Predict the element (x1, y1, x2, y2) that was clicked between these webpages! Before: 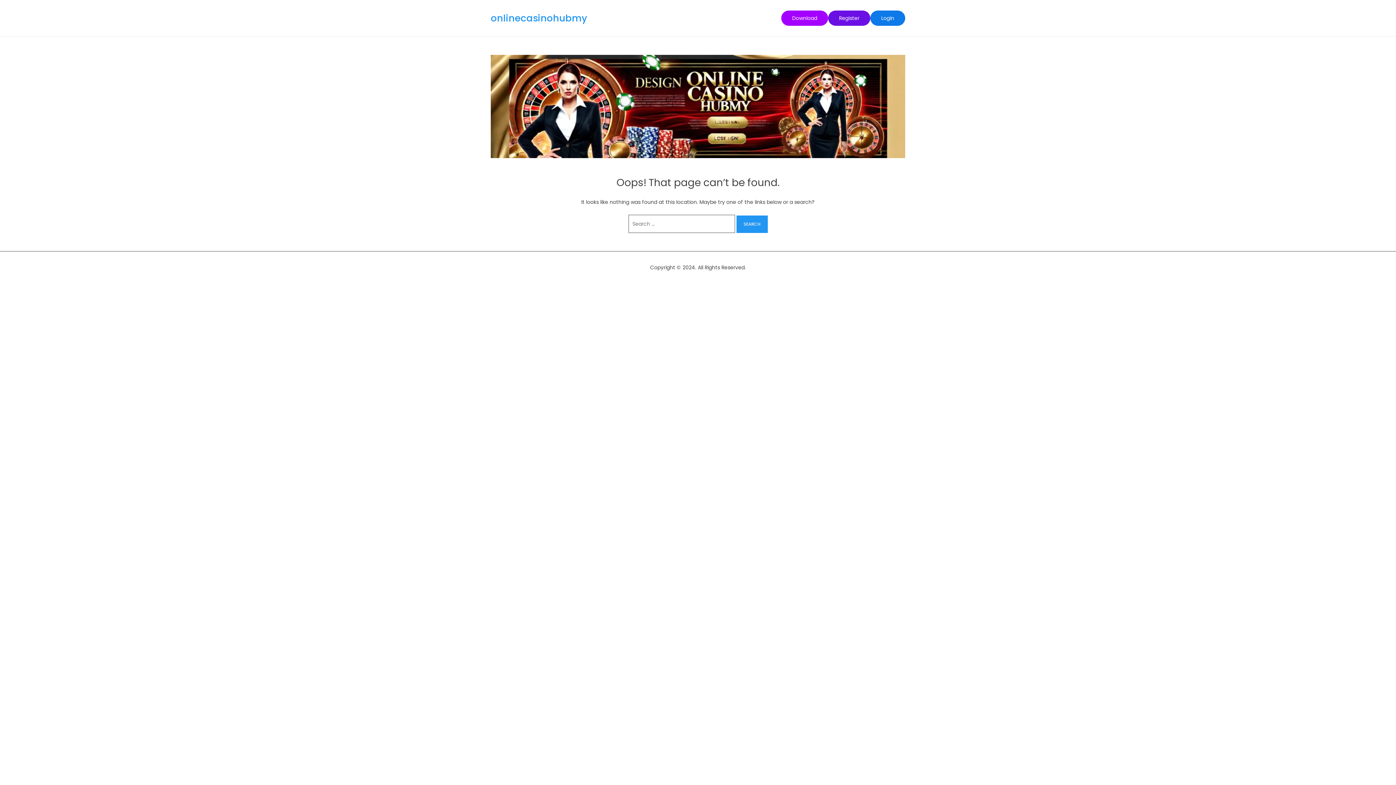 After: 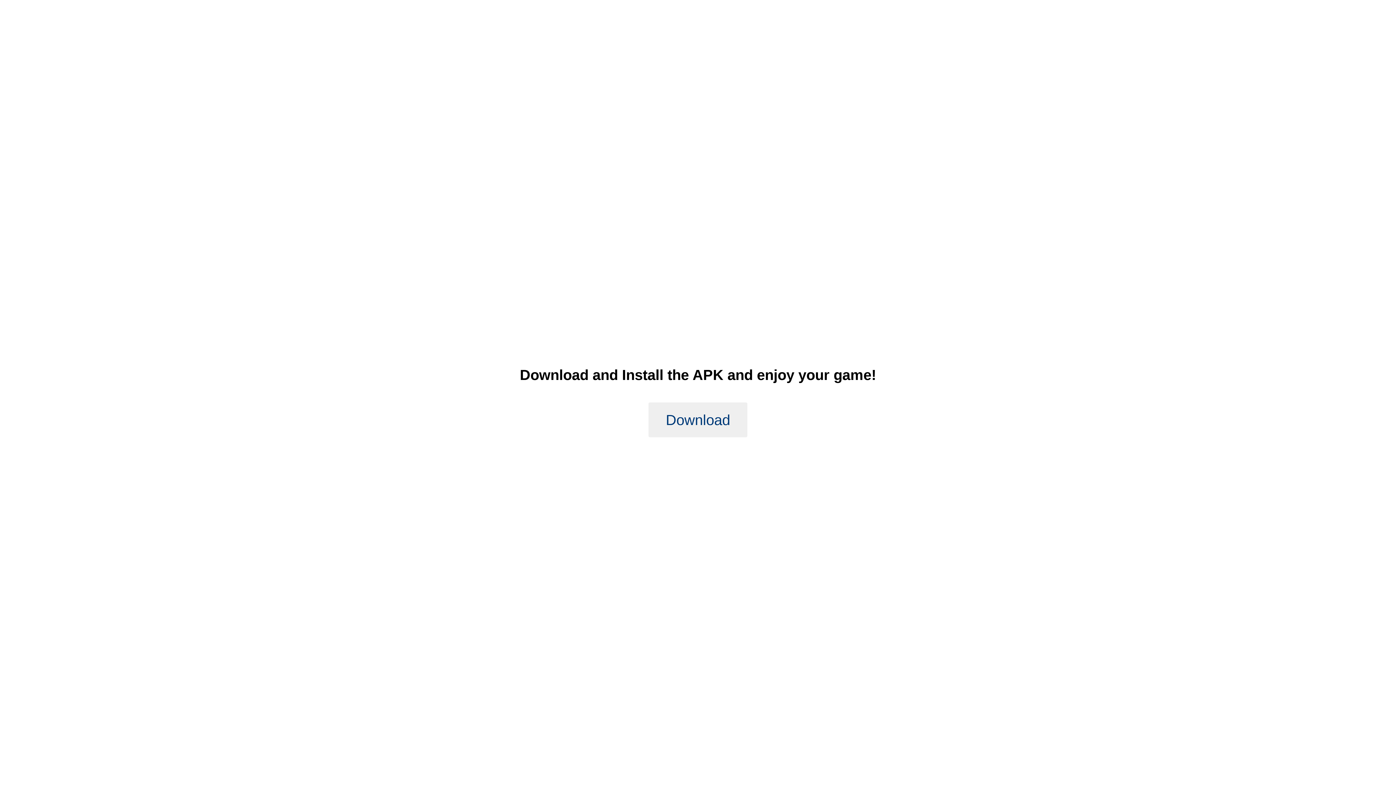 Action: bbox: (781, 10, 828, 25) label: Download